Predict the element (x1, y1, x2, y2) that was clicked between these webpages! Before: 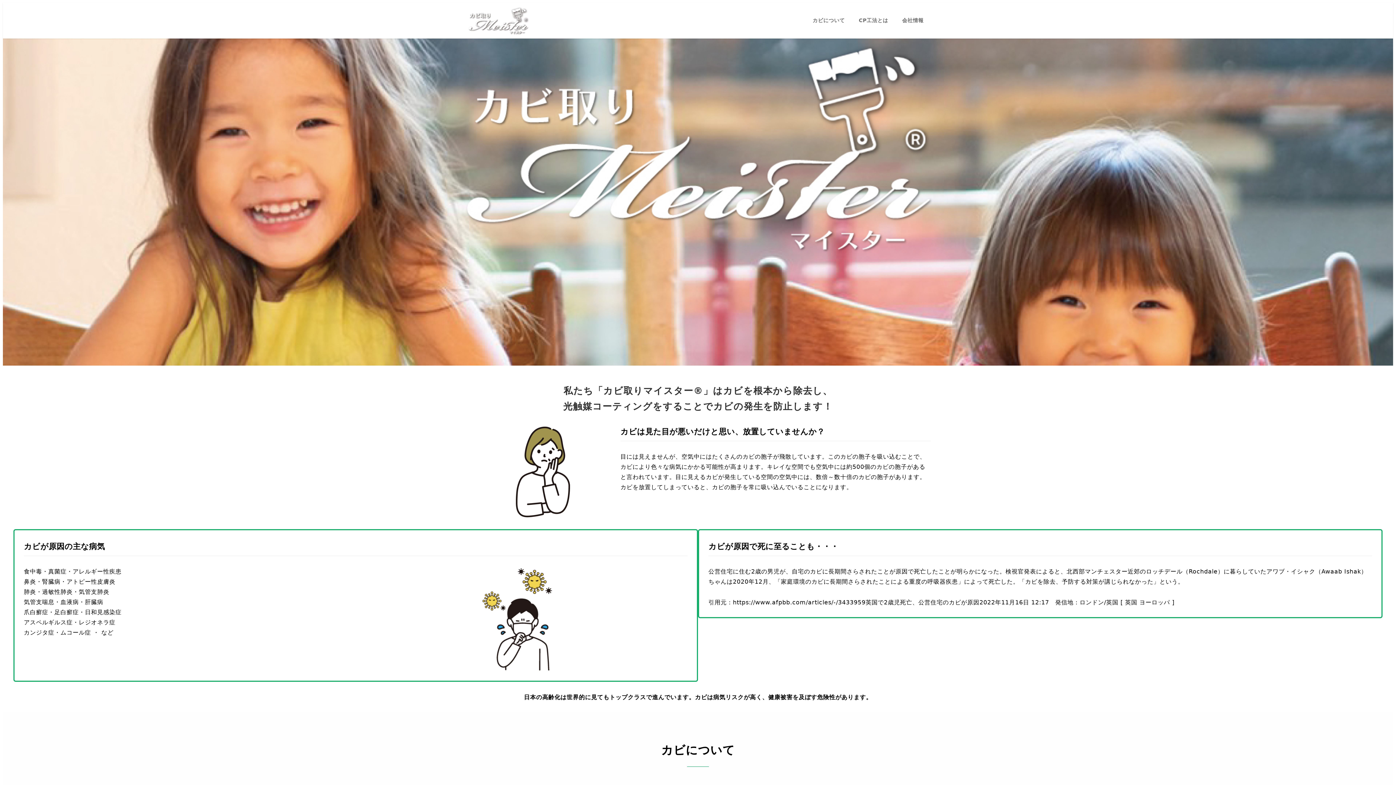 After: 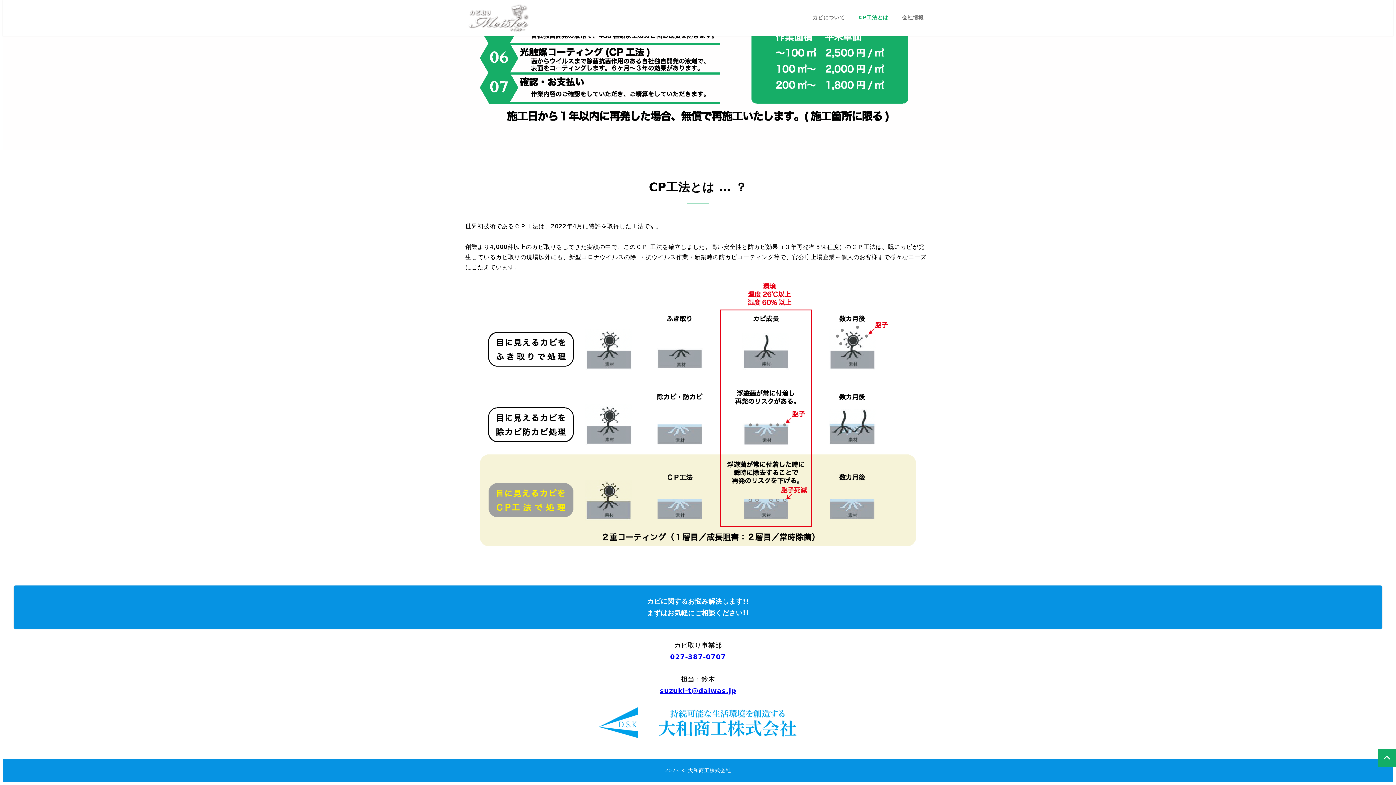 Action: label: CP工法とは bbox: (852, 9, 895, 32)